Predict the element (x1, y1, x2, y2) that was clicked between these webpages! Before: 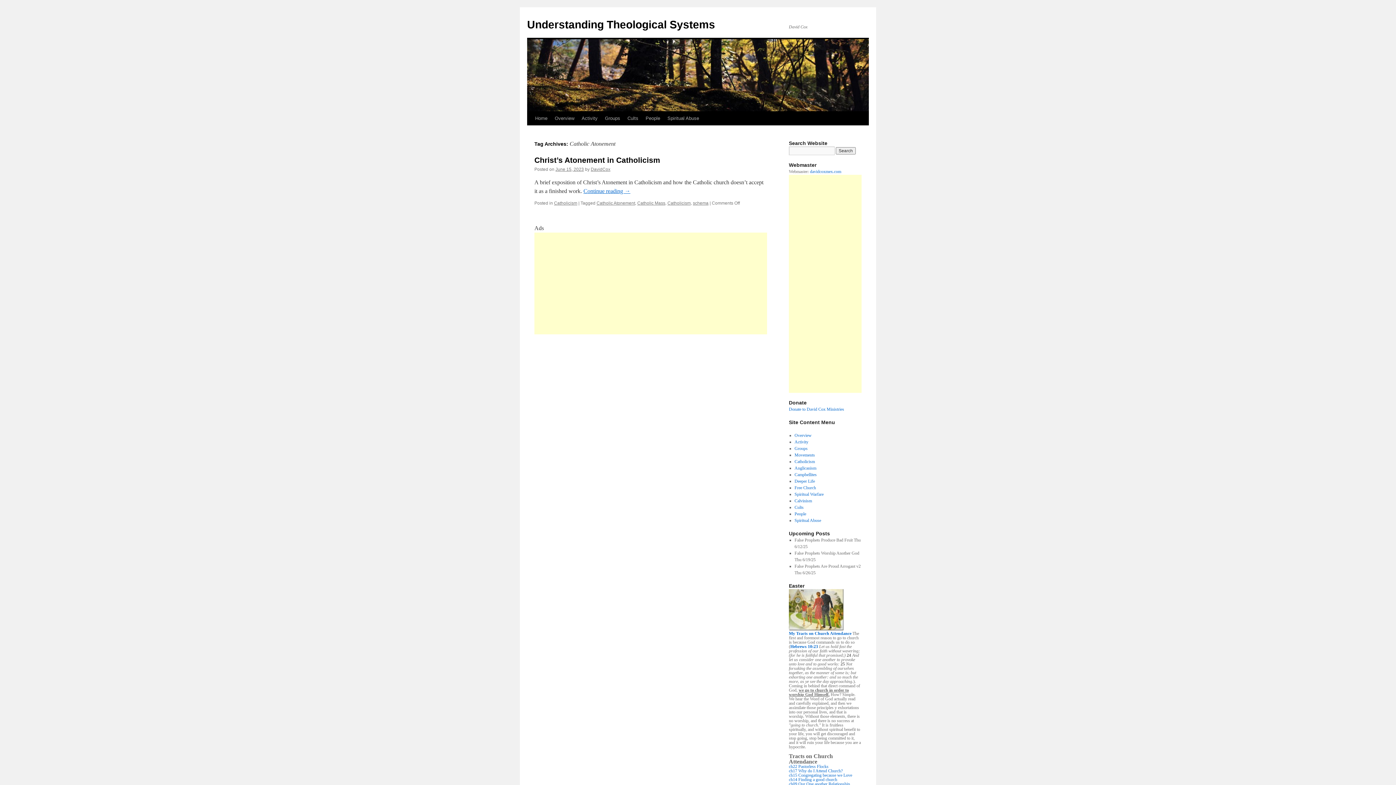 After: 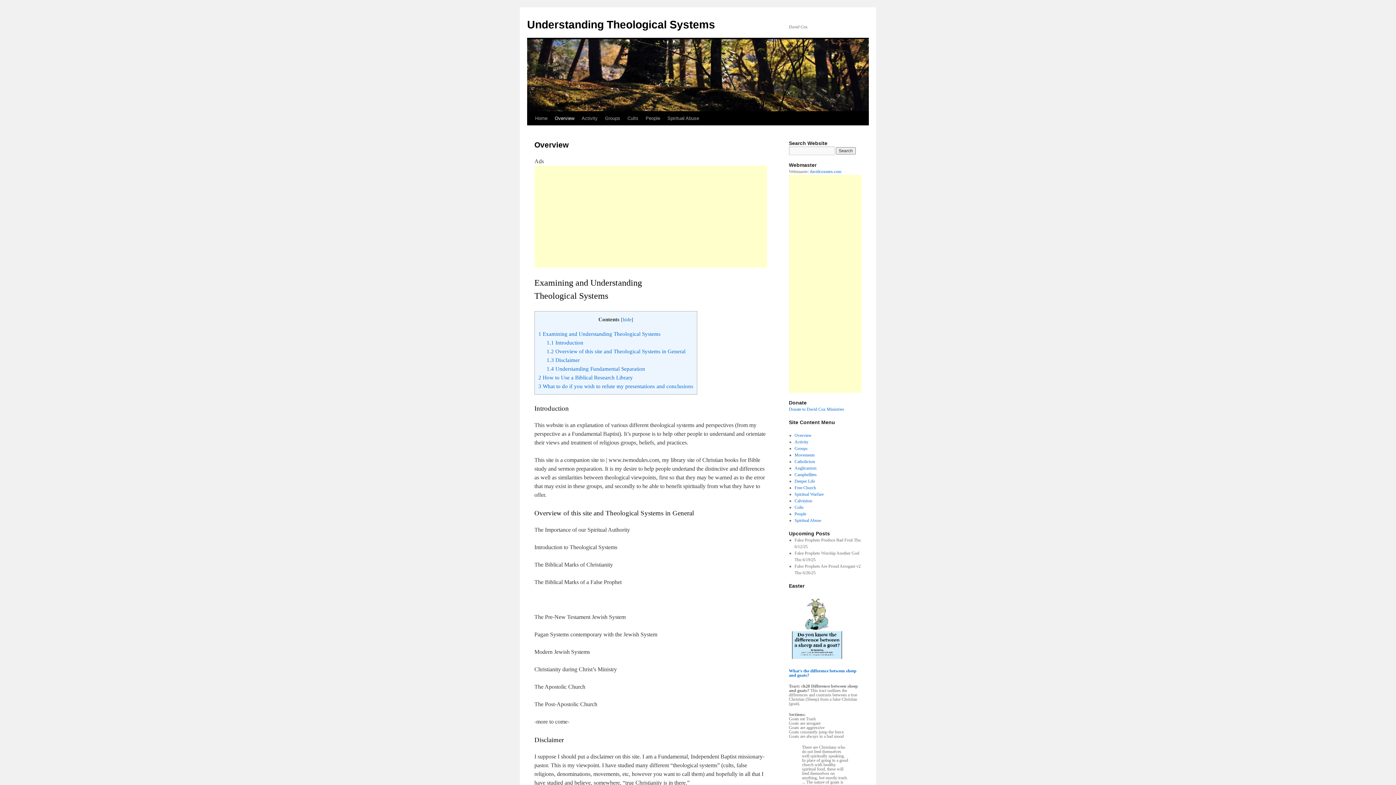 Action: bbox: (794, 433, 811, 438) label: Overview